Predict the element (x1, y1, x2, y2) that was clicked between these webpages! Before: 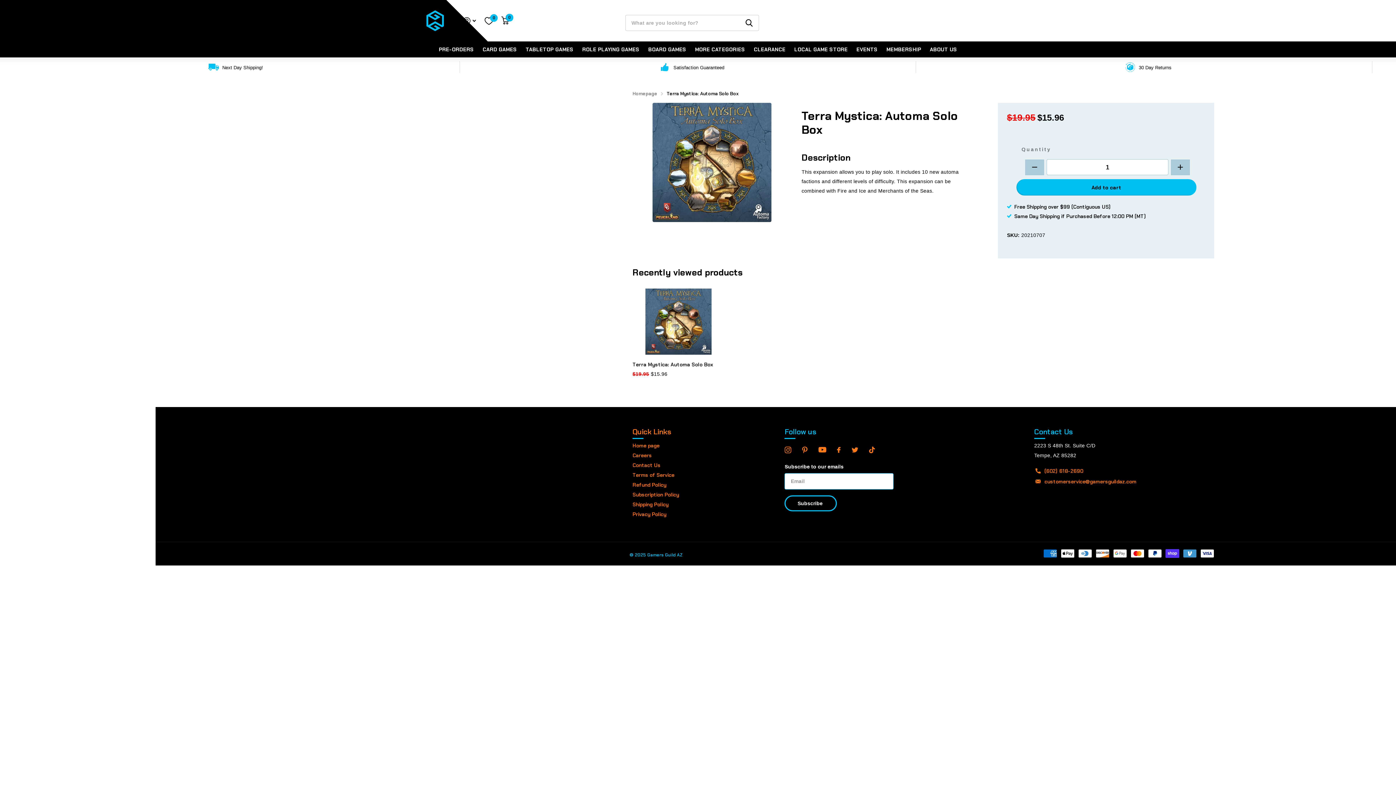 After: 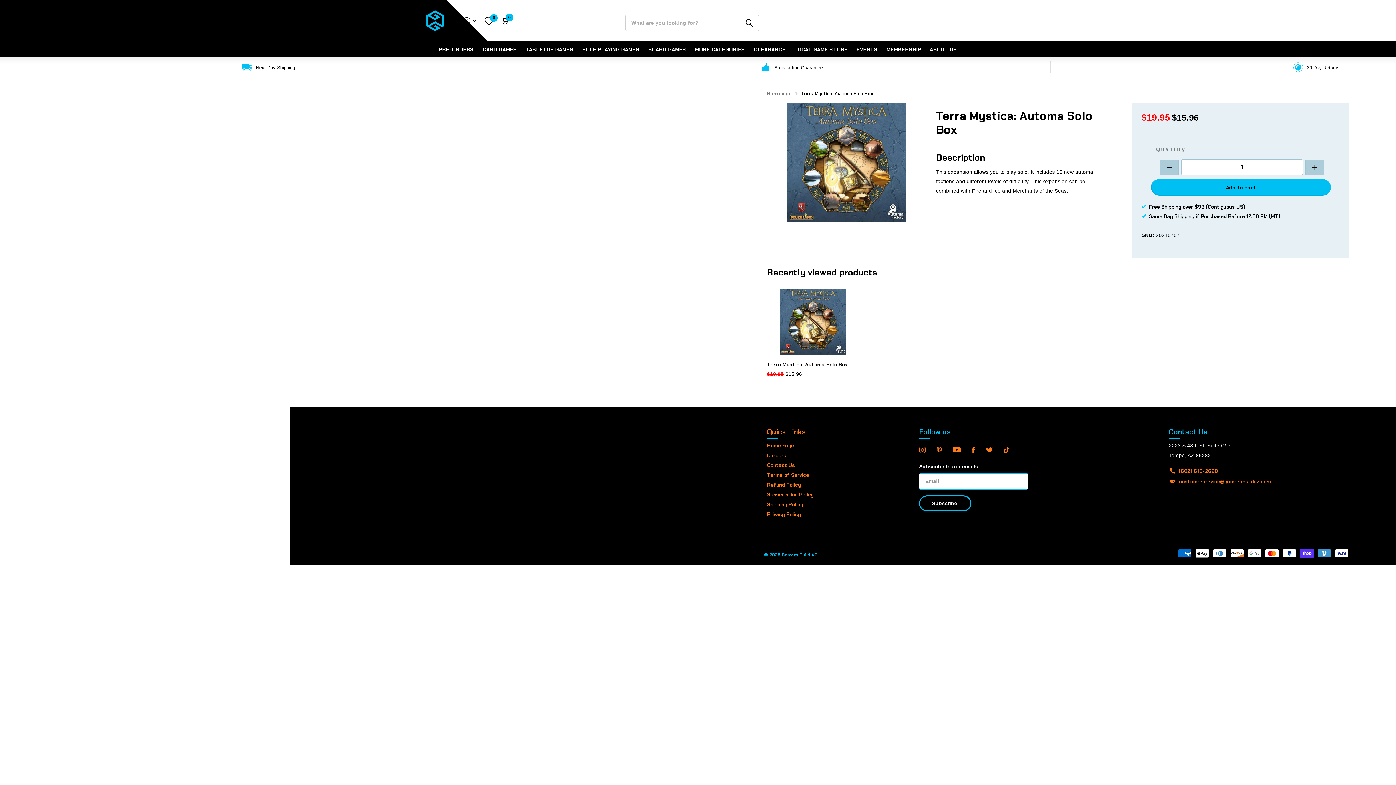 Action: label: Terra Mystica: Automa Solo Box bbox: (523, 361, 615, 368)